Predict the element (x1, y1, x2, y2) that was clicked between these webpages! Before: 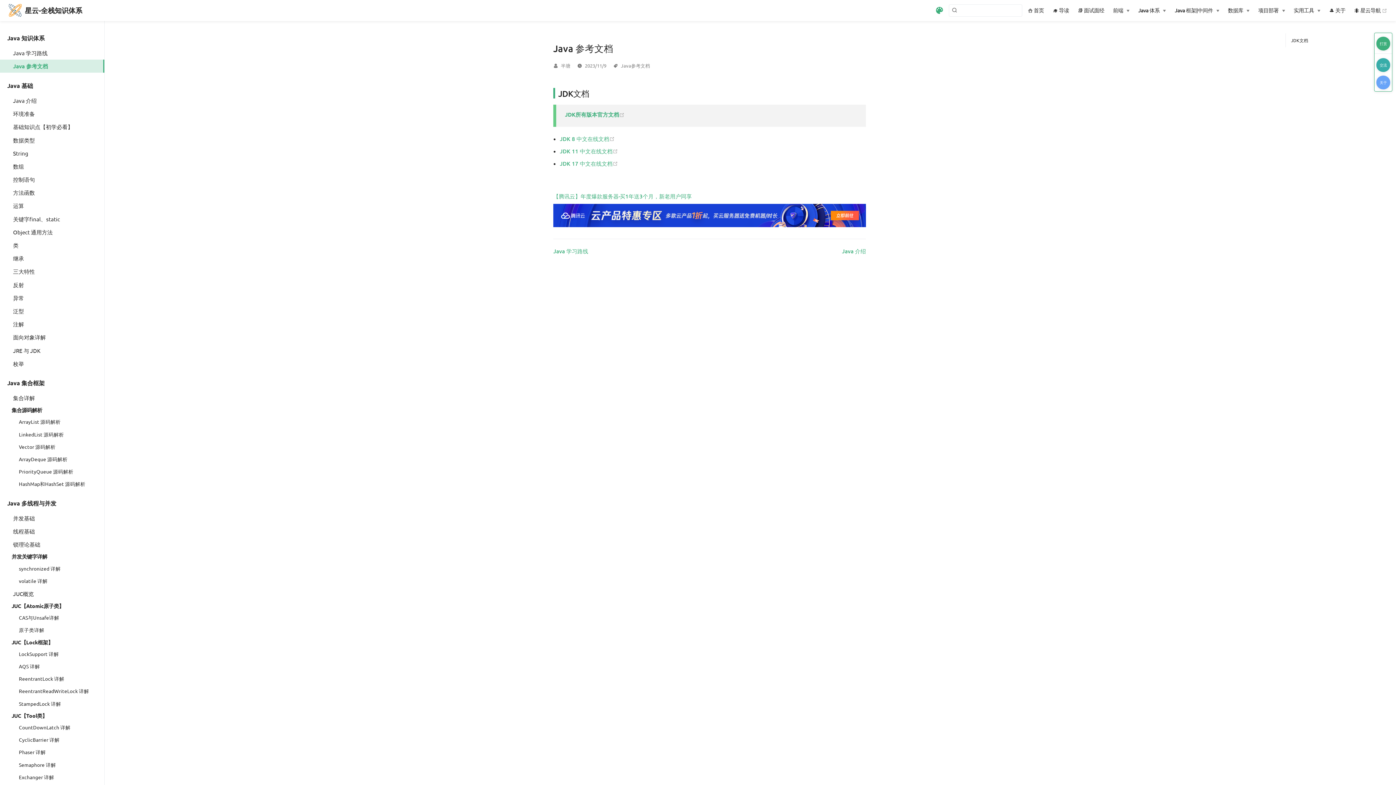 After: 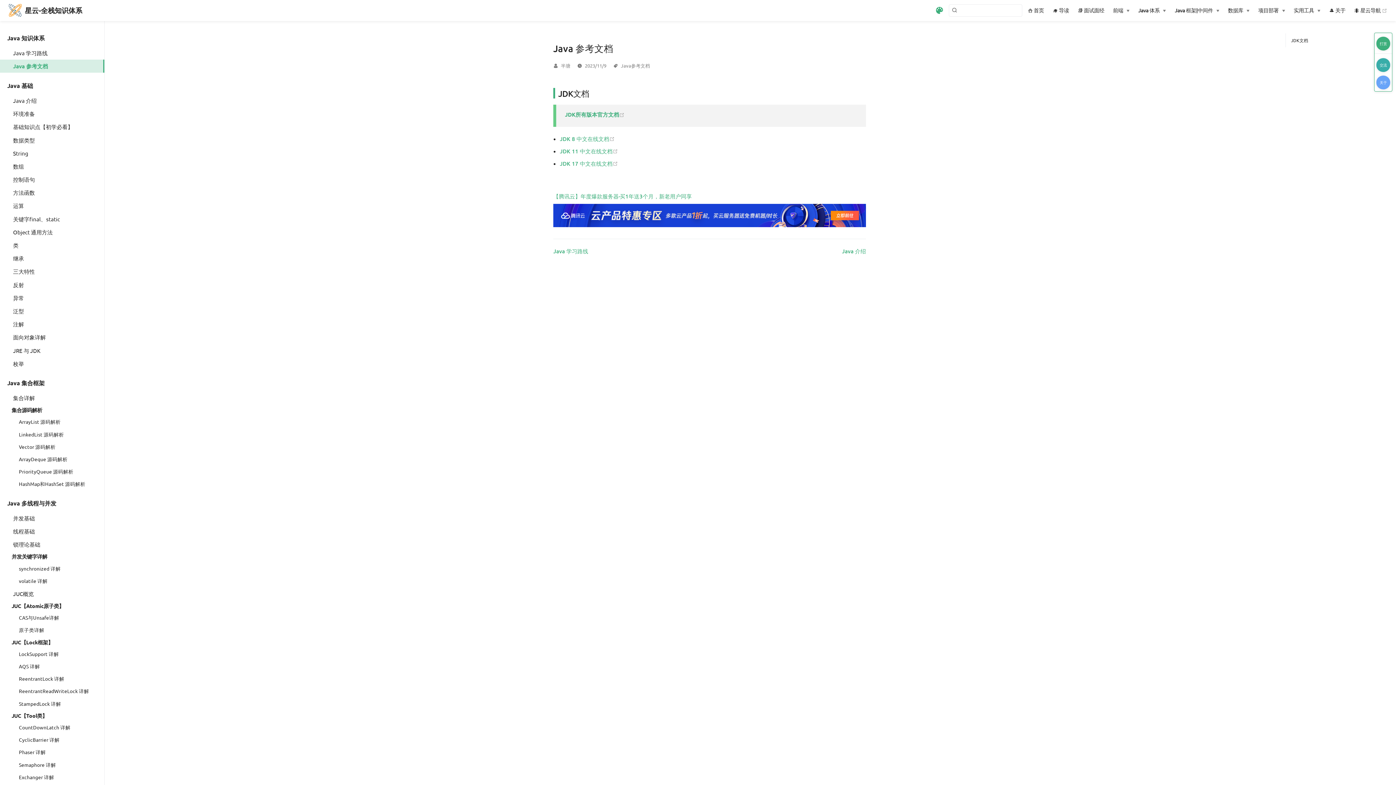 Action: bbox: (0, 59, 104, 72) label: Java 参考文档